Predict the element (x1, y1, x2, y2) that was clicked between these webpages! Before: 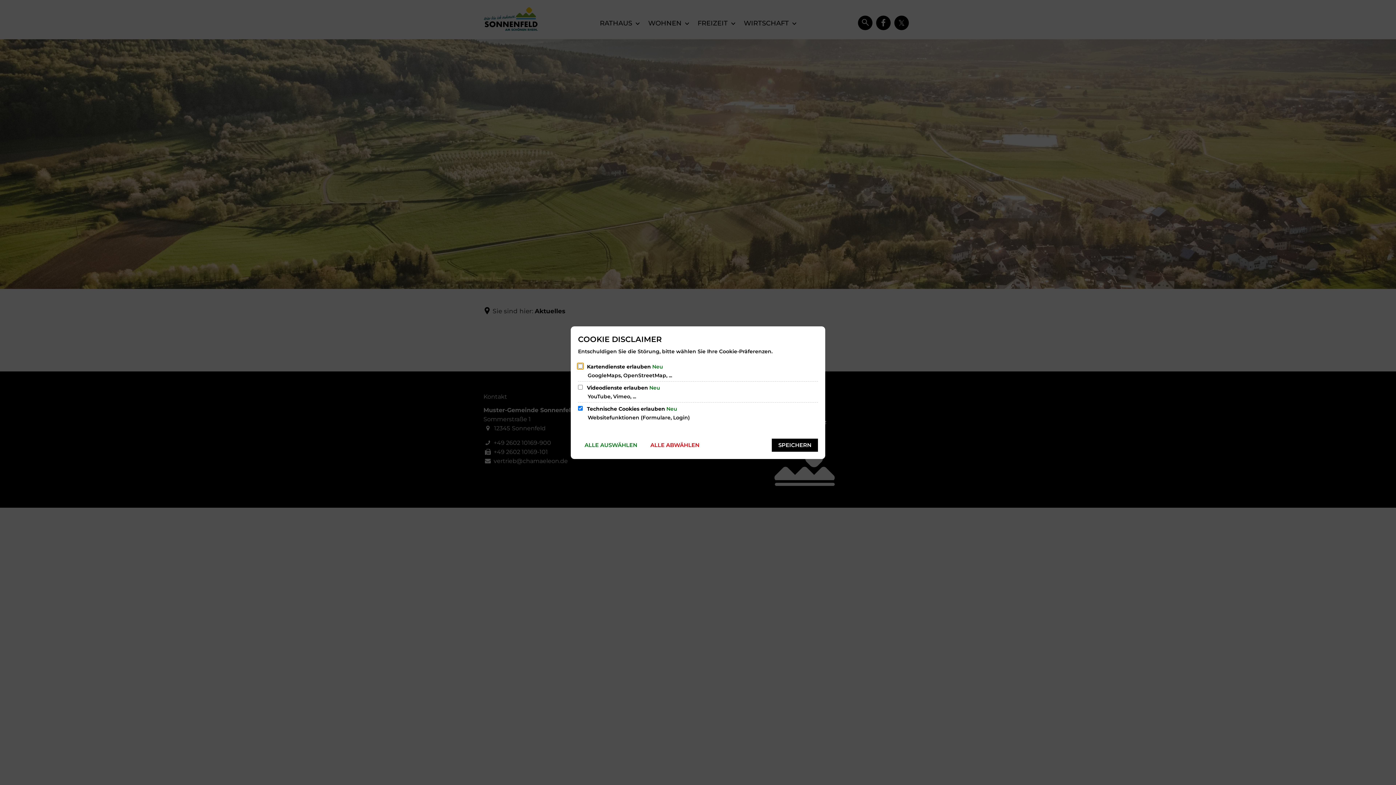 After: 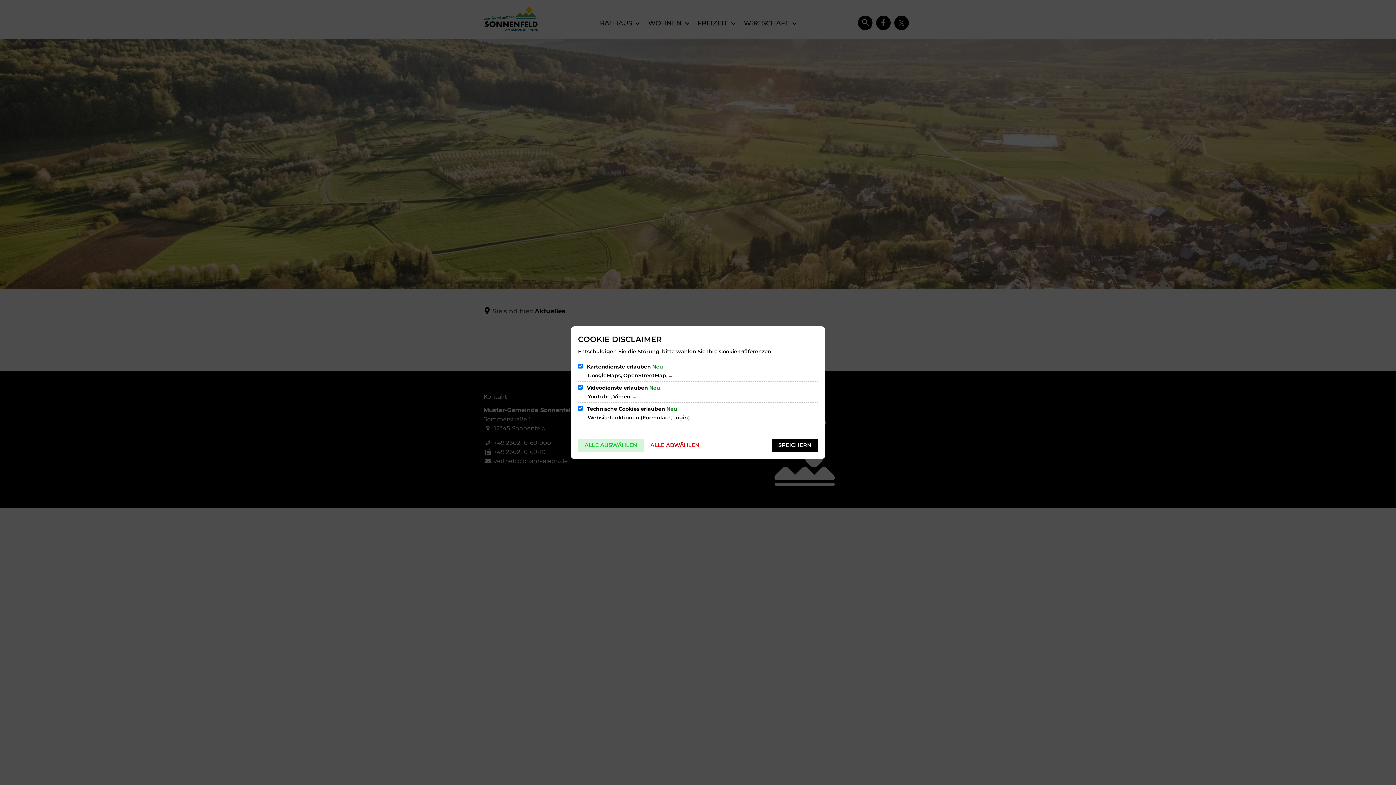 Action: label: ALLE AUSWÄHLEN bbox: (578, 438, 644, 451)